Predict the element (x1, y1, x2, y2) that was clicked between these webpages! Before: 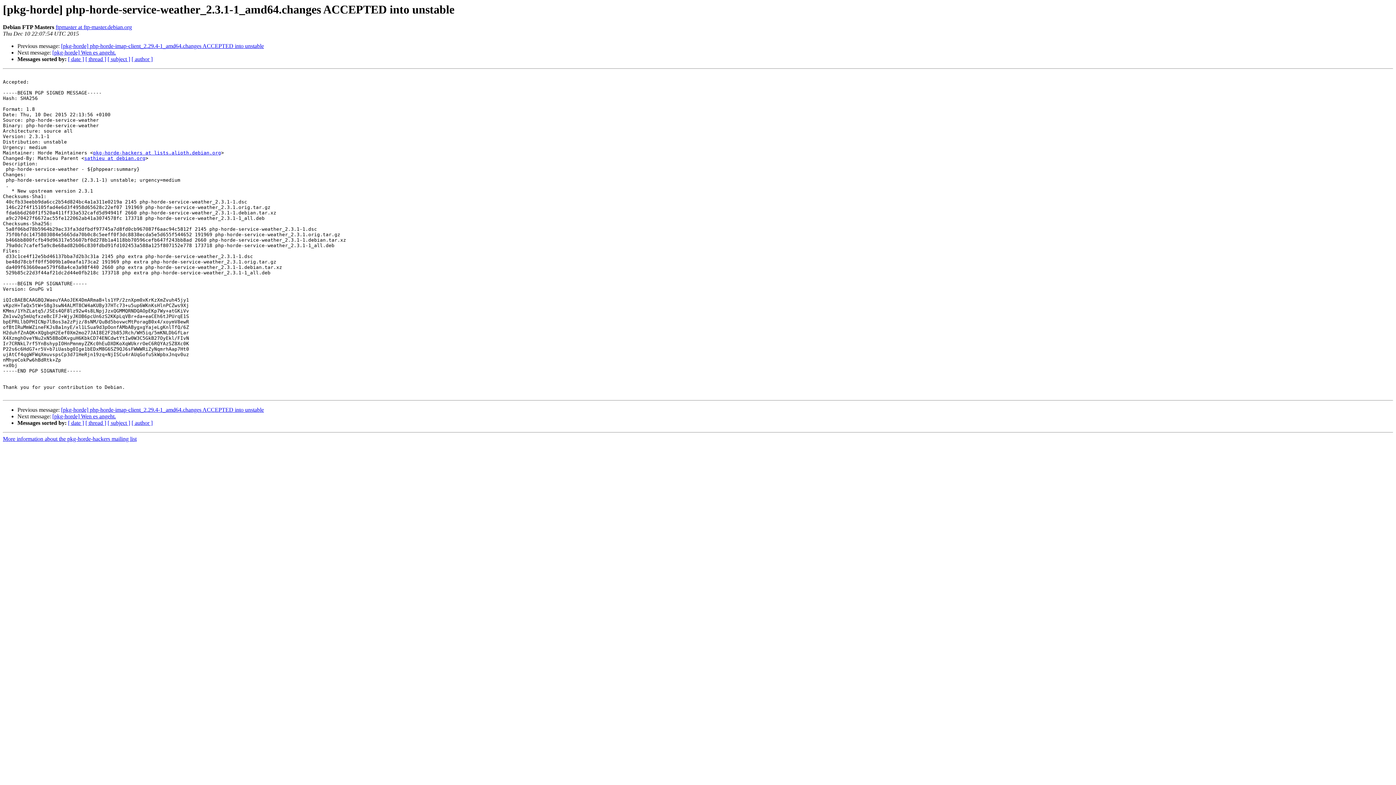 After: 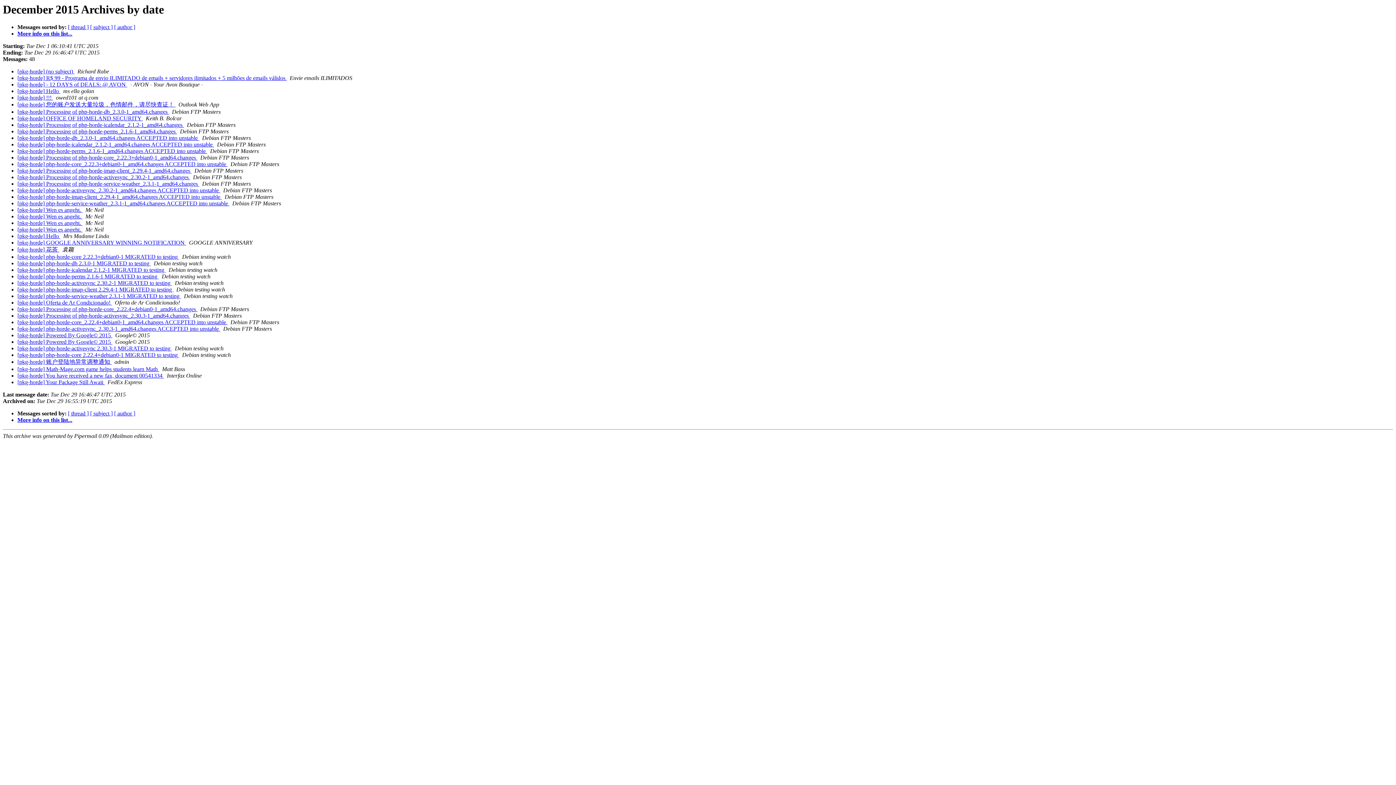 Action: label: [ date ] bbox: (68, 56, 84, 62)